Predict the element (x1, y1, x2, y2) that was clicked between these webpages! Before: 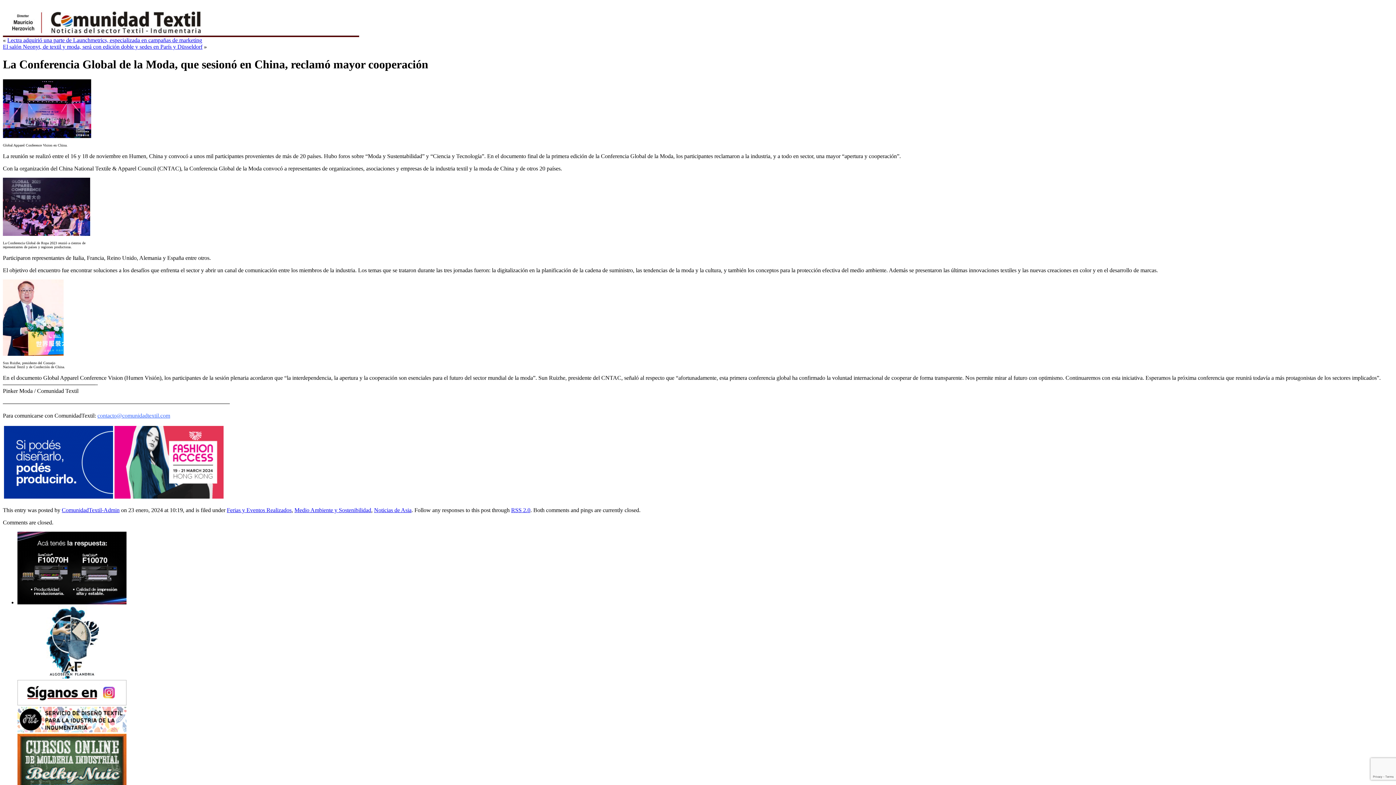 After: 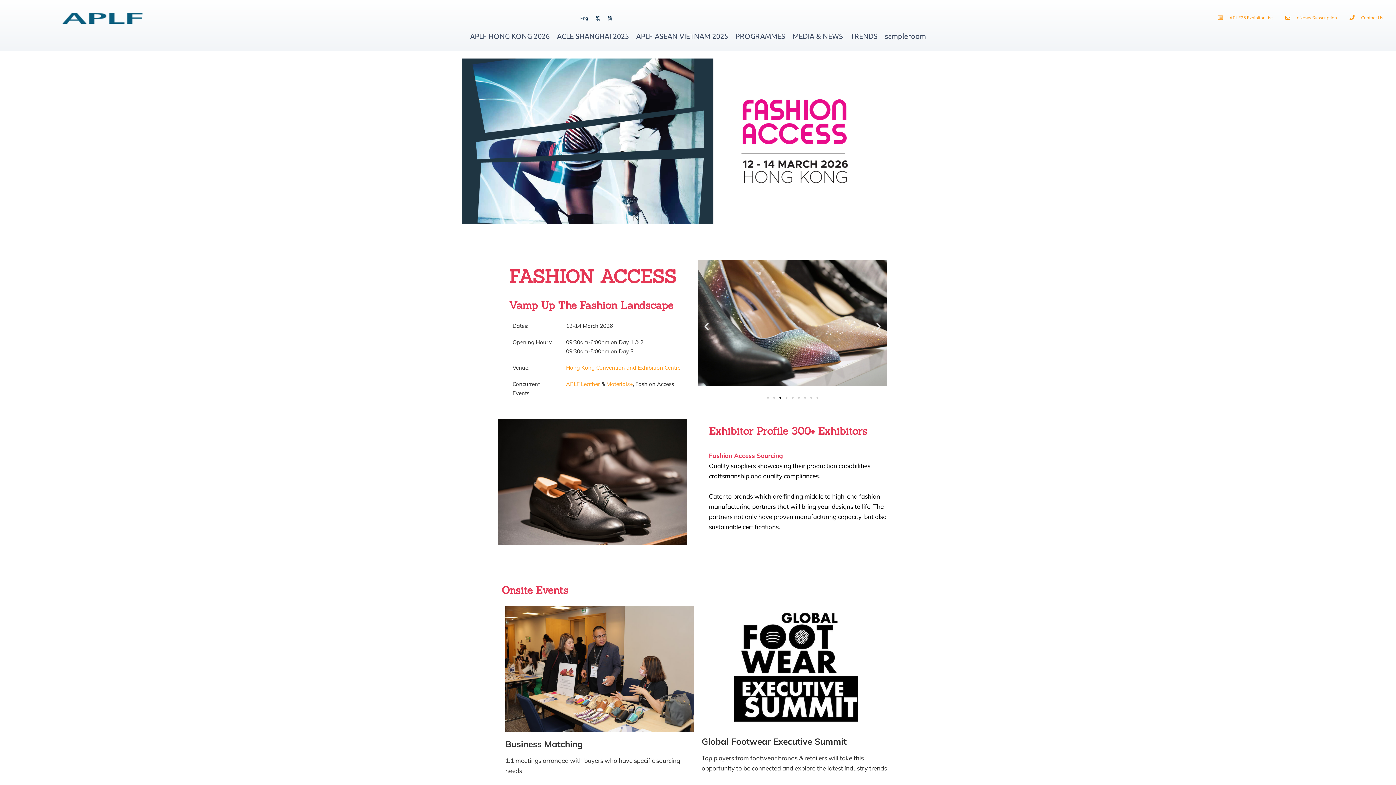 Action: bbox: (114, 493, 223, 499)